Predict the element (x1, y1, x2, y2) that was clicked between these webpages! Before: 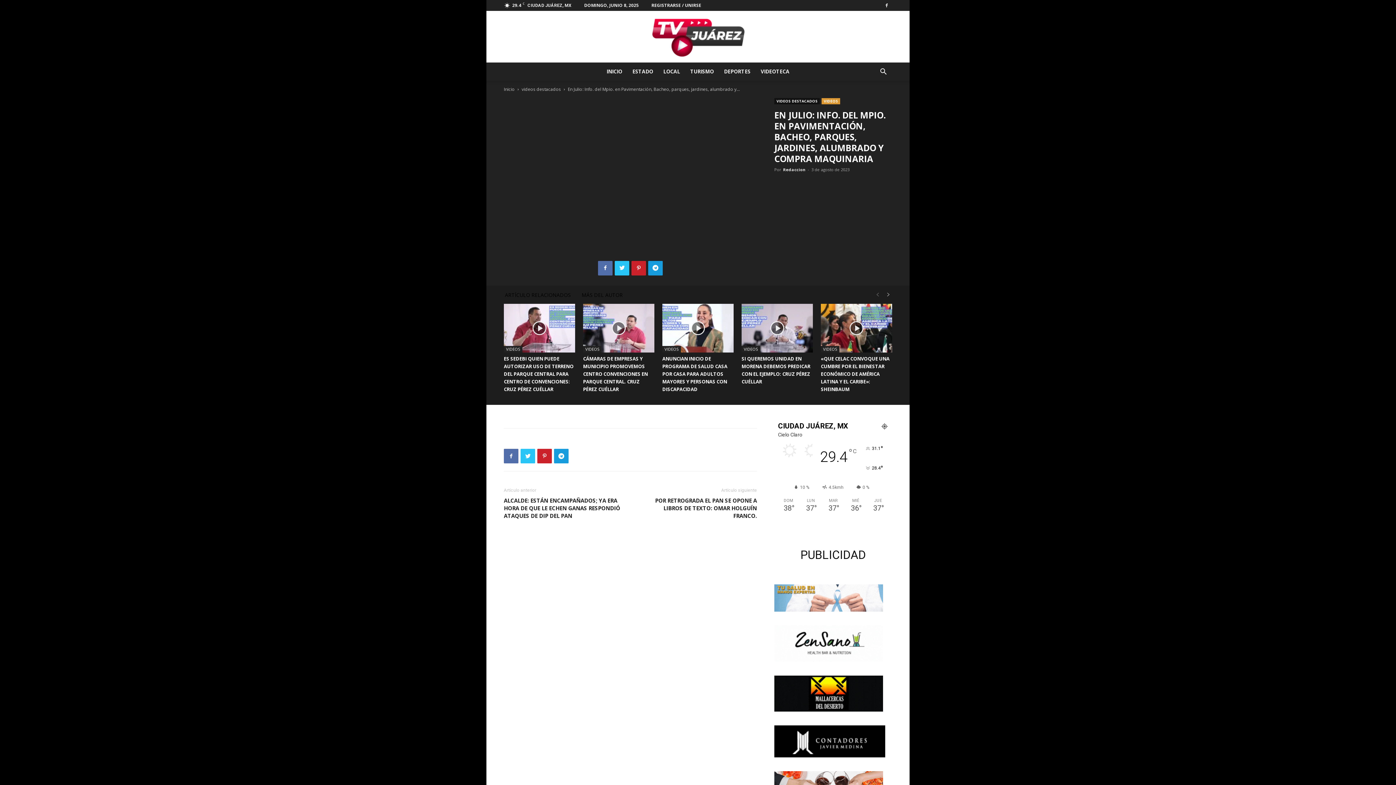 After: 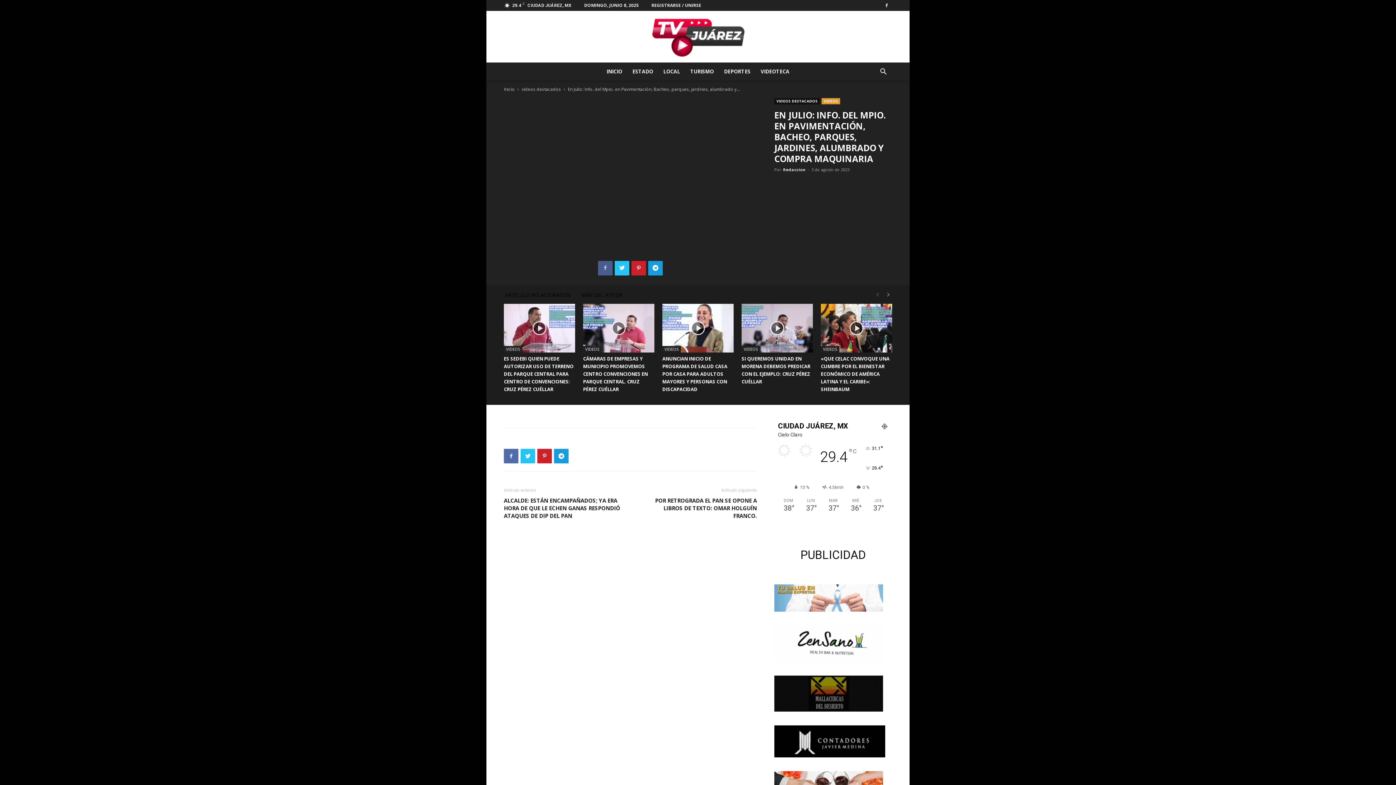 Action: bbox: (598, 260, 612, 275)